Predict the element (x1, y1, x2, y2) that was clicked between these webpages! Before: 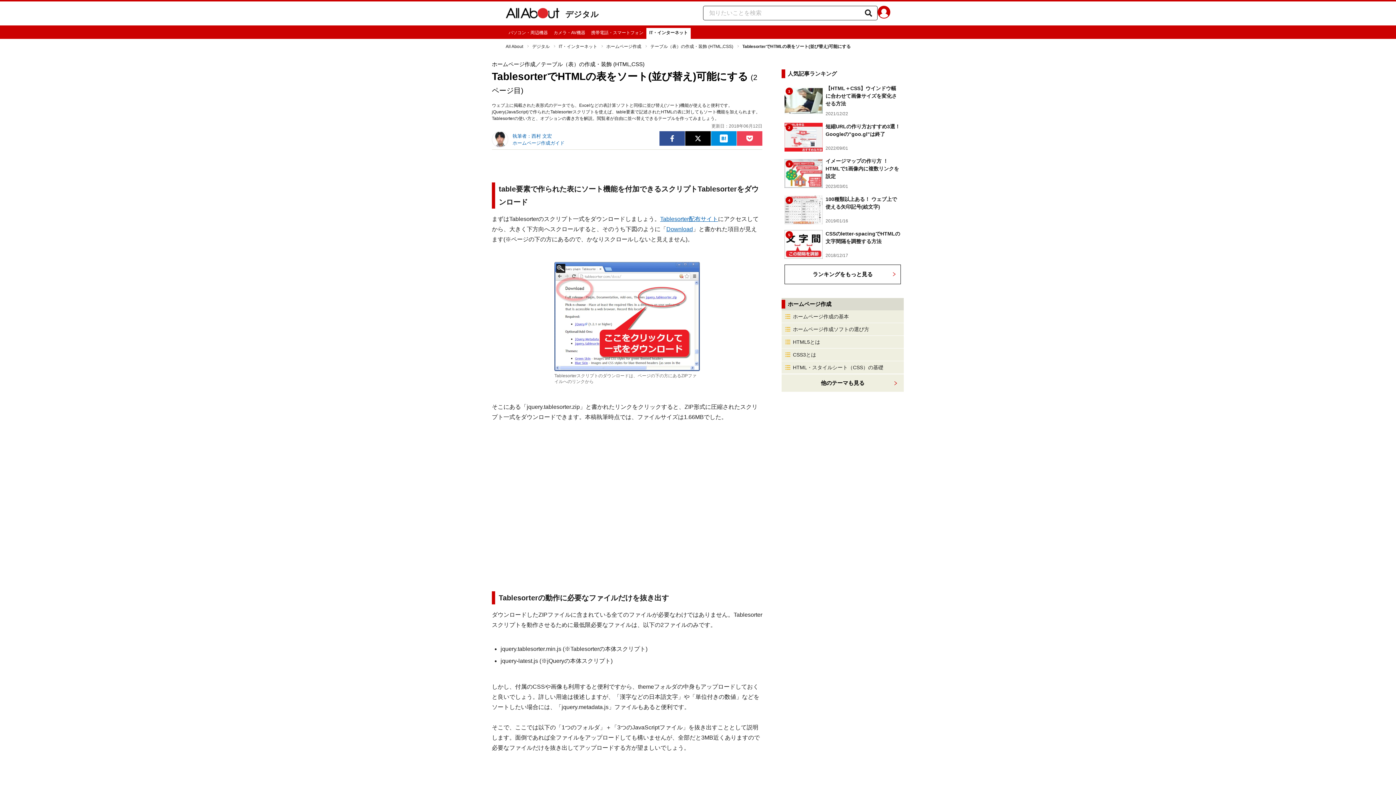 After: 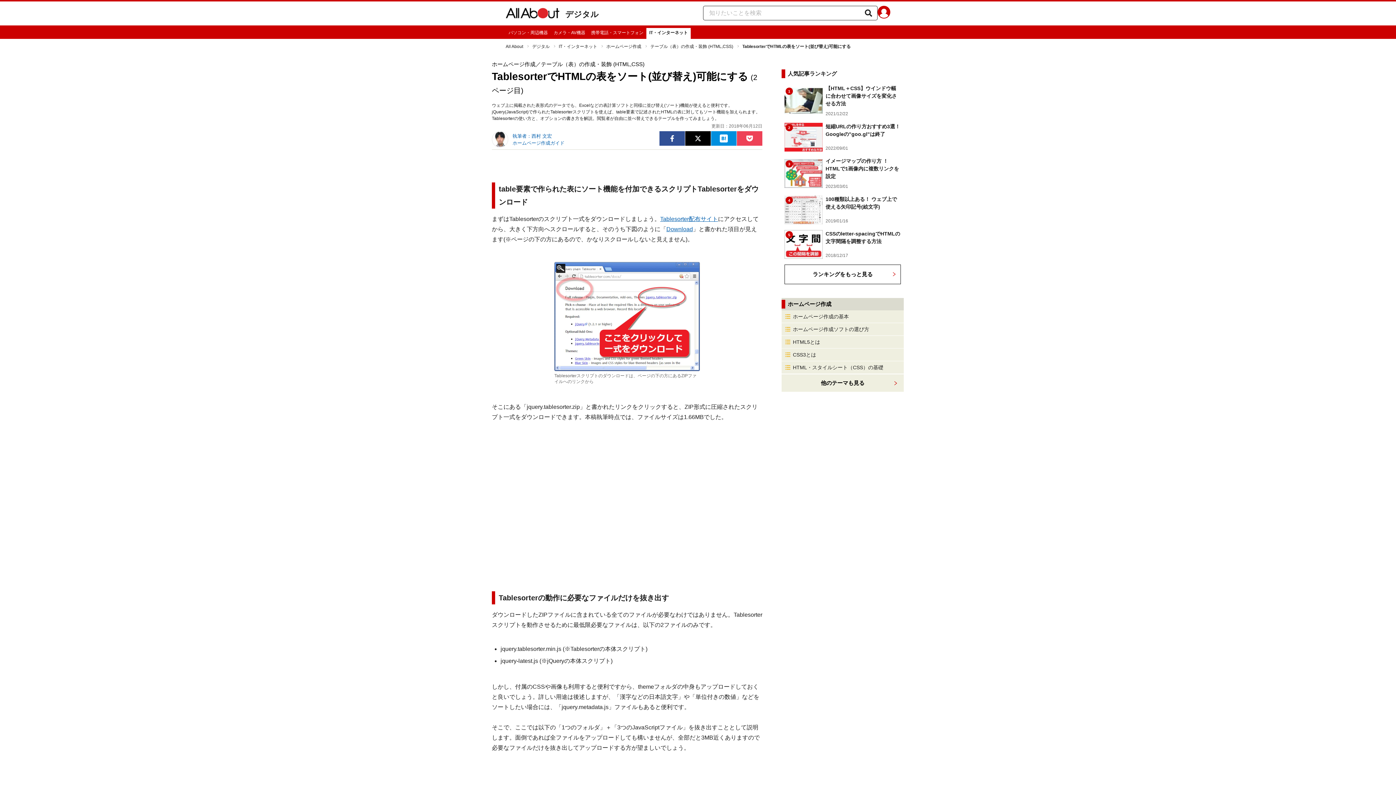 Action: bbox: (1357, 762, 1389, 794) label: ページトップへ戻る